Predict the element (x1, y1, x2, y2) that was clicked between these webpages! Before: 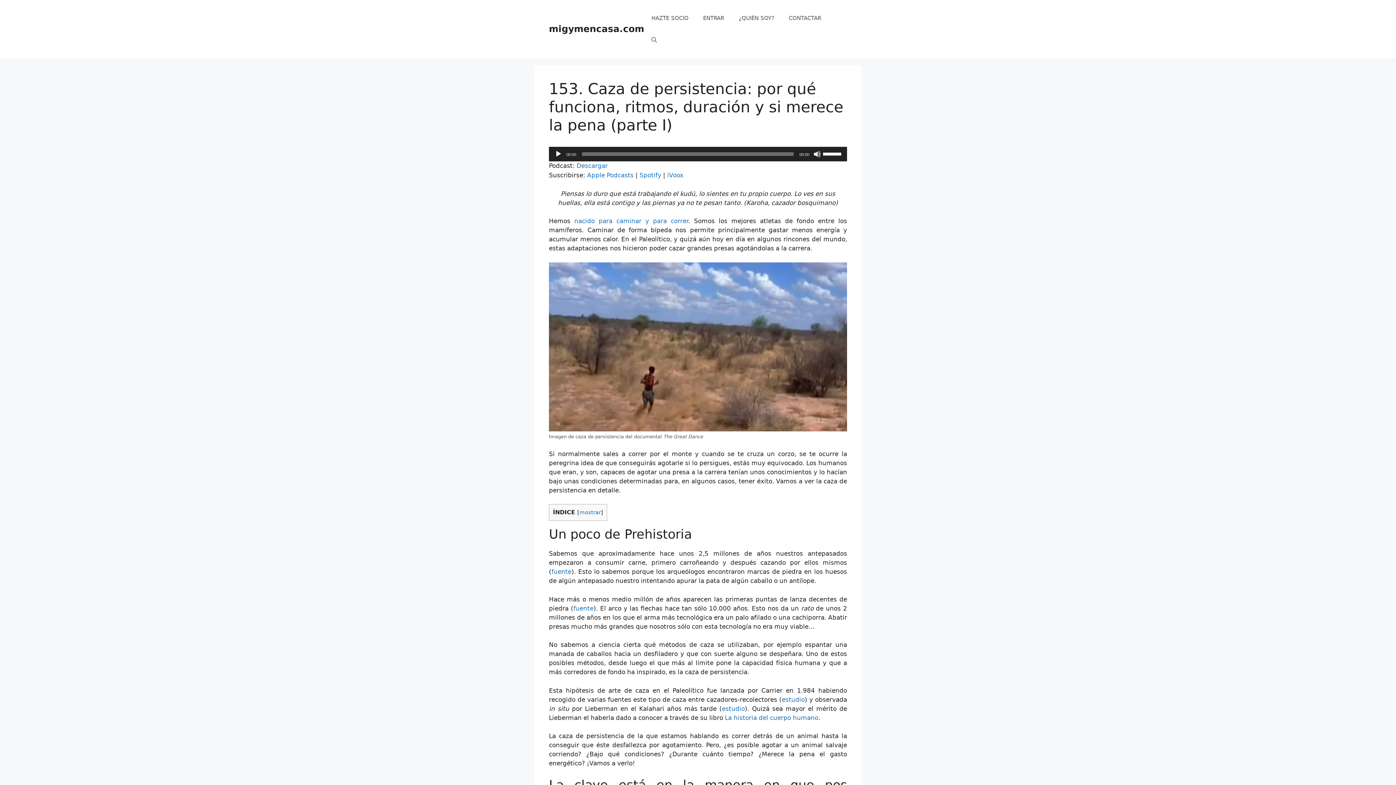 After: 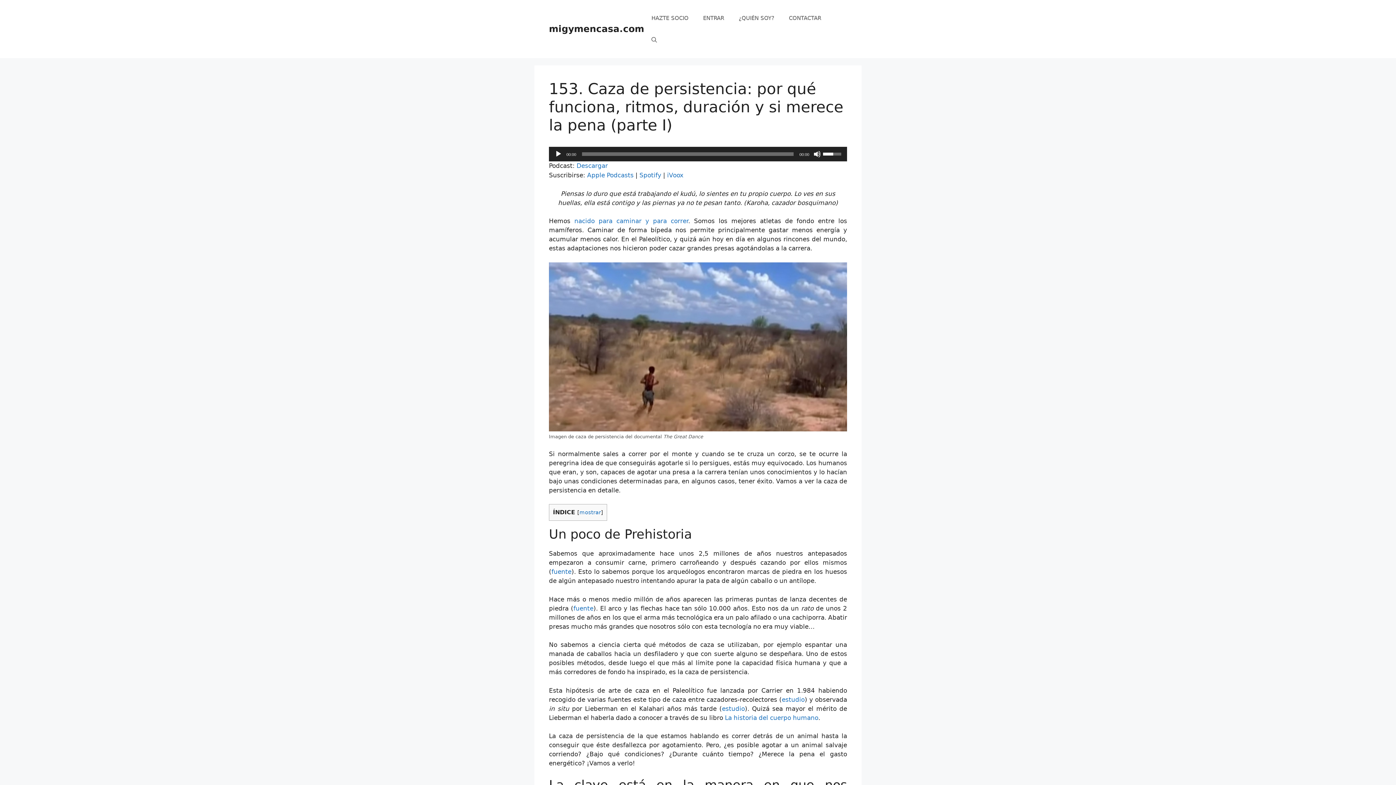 Action: label: Control de volumen bbox: (823, 146, 843, 160)